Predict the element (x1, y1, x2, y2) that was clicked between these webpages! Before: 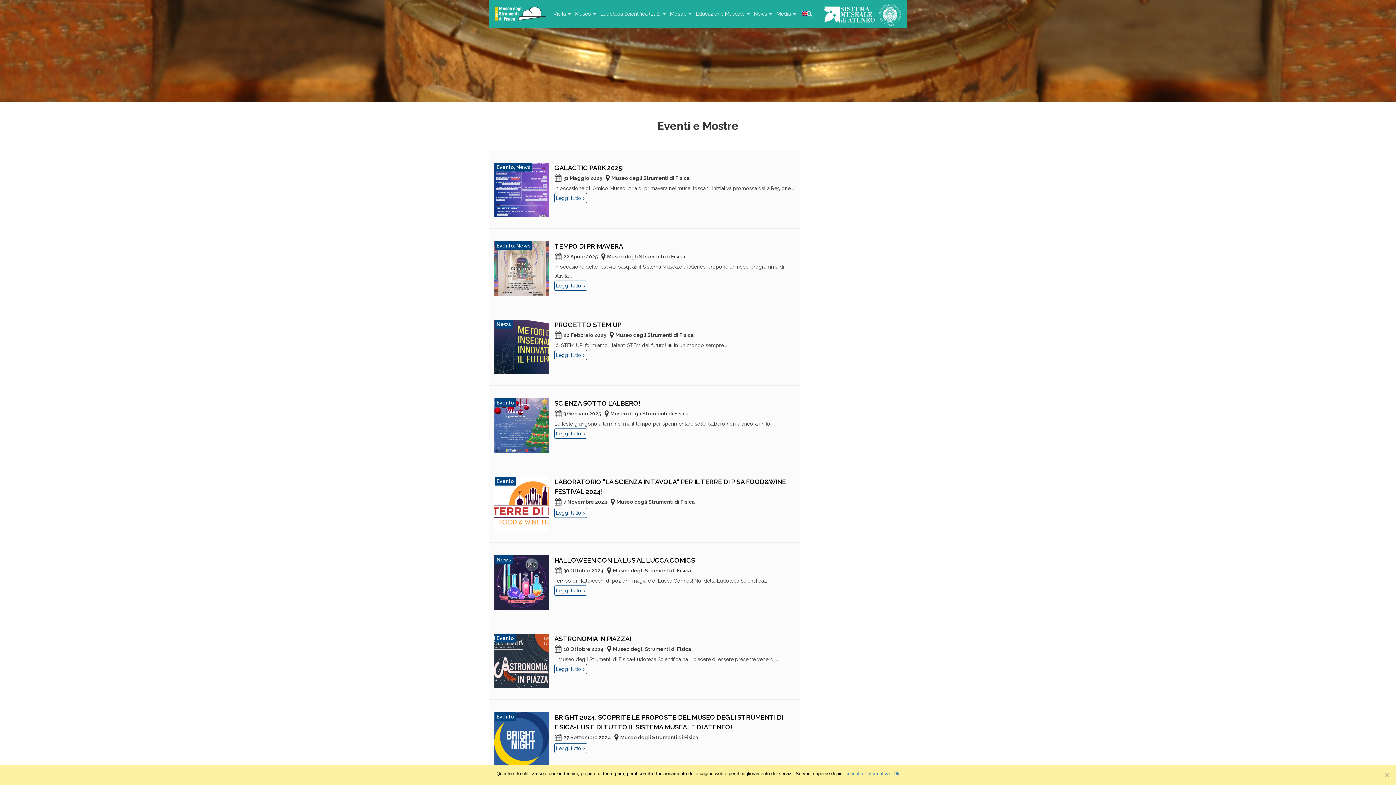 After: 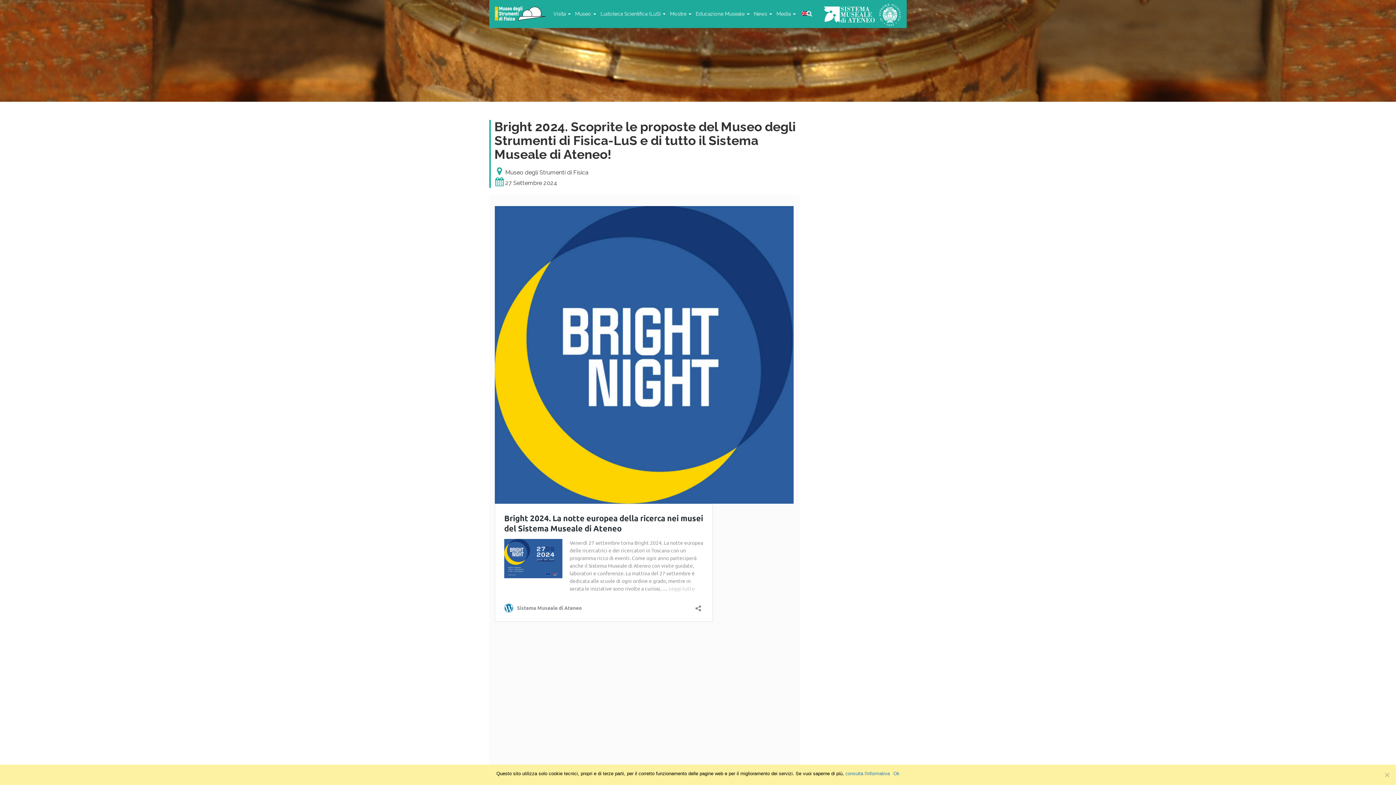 Action: bbox: (494, 712, 549, 767)